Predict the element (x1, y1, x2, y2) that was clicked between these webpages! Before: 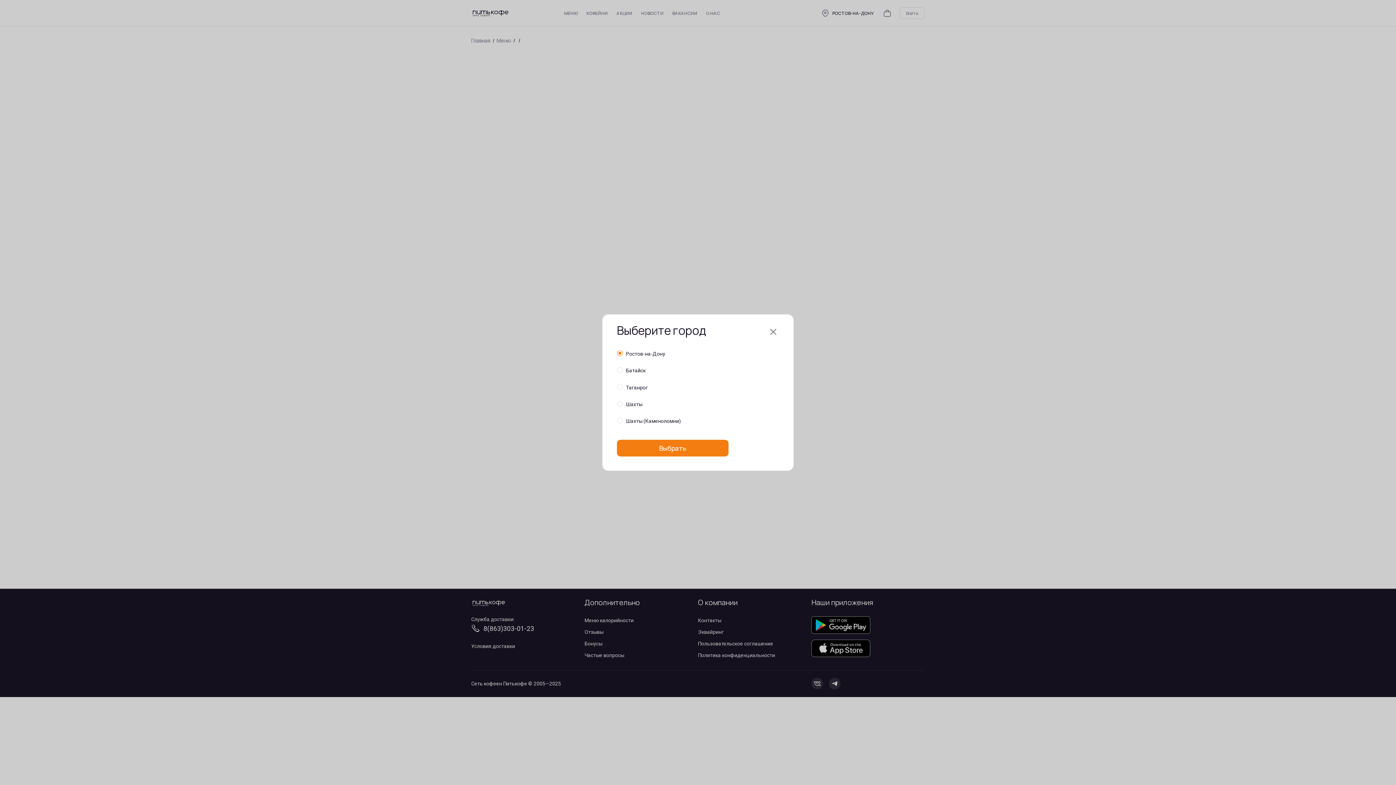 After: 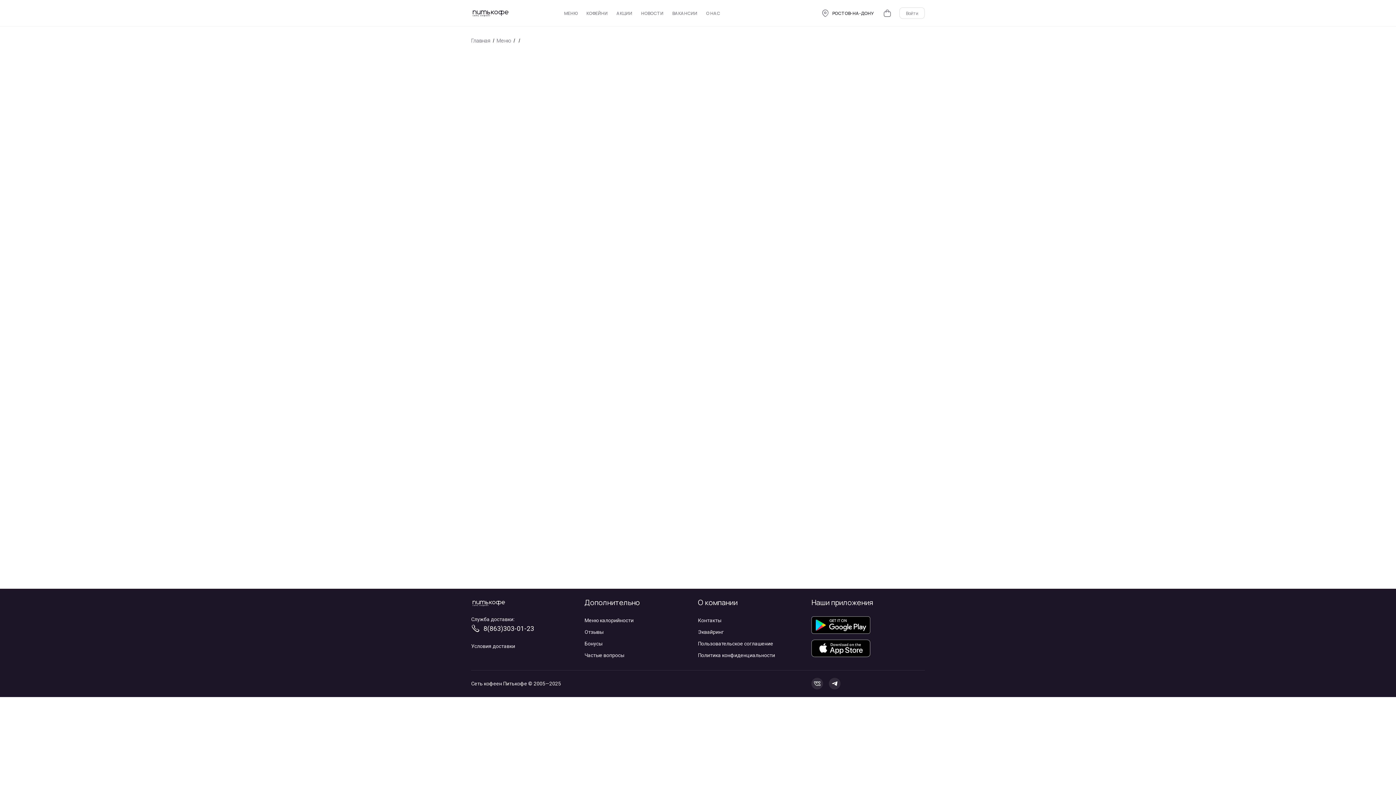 Action: label: Выбрать bbox: (617, 439, 728, 456)